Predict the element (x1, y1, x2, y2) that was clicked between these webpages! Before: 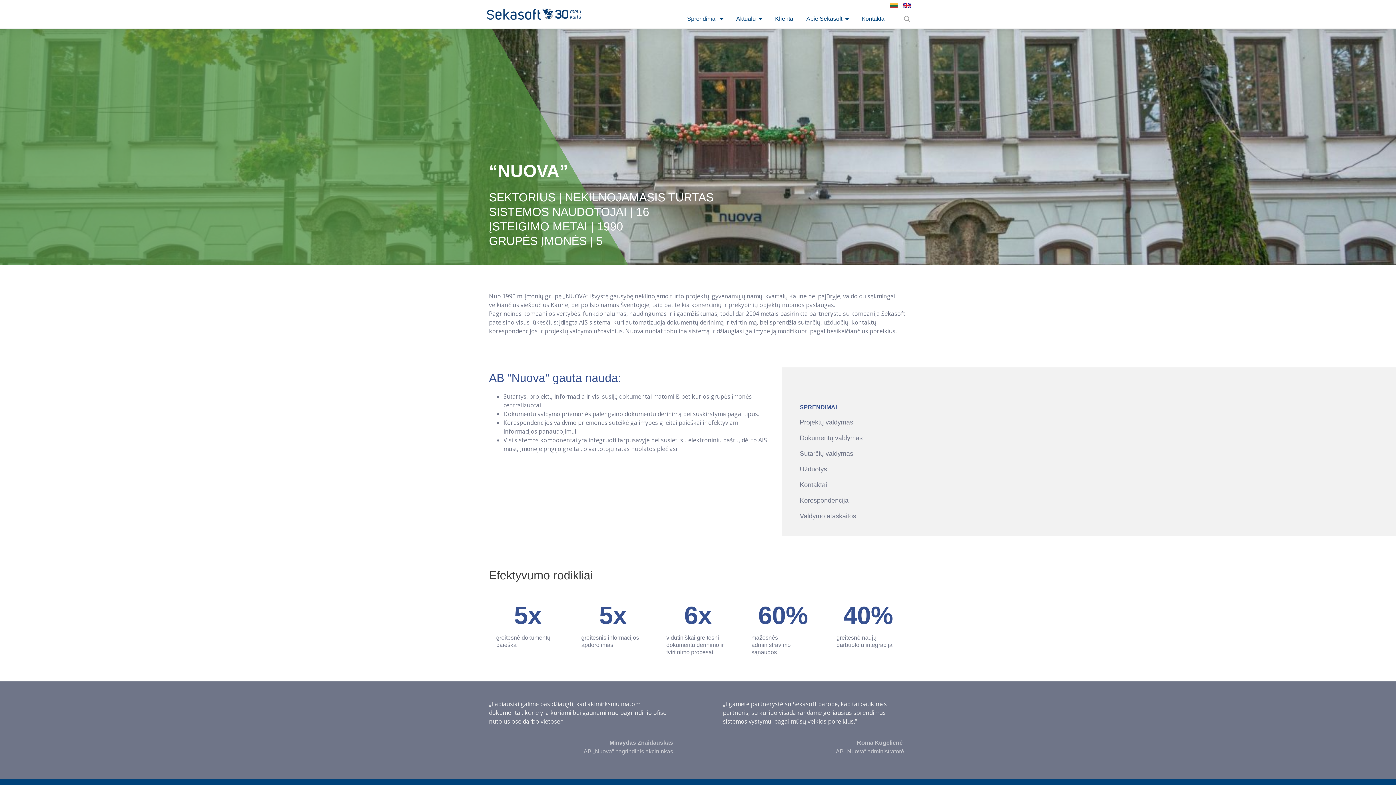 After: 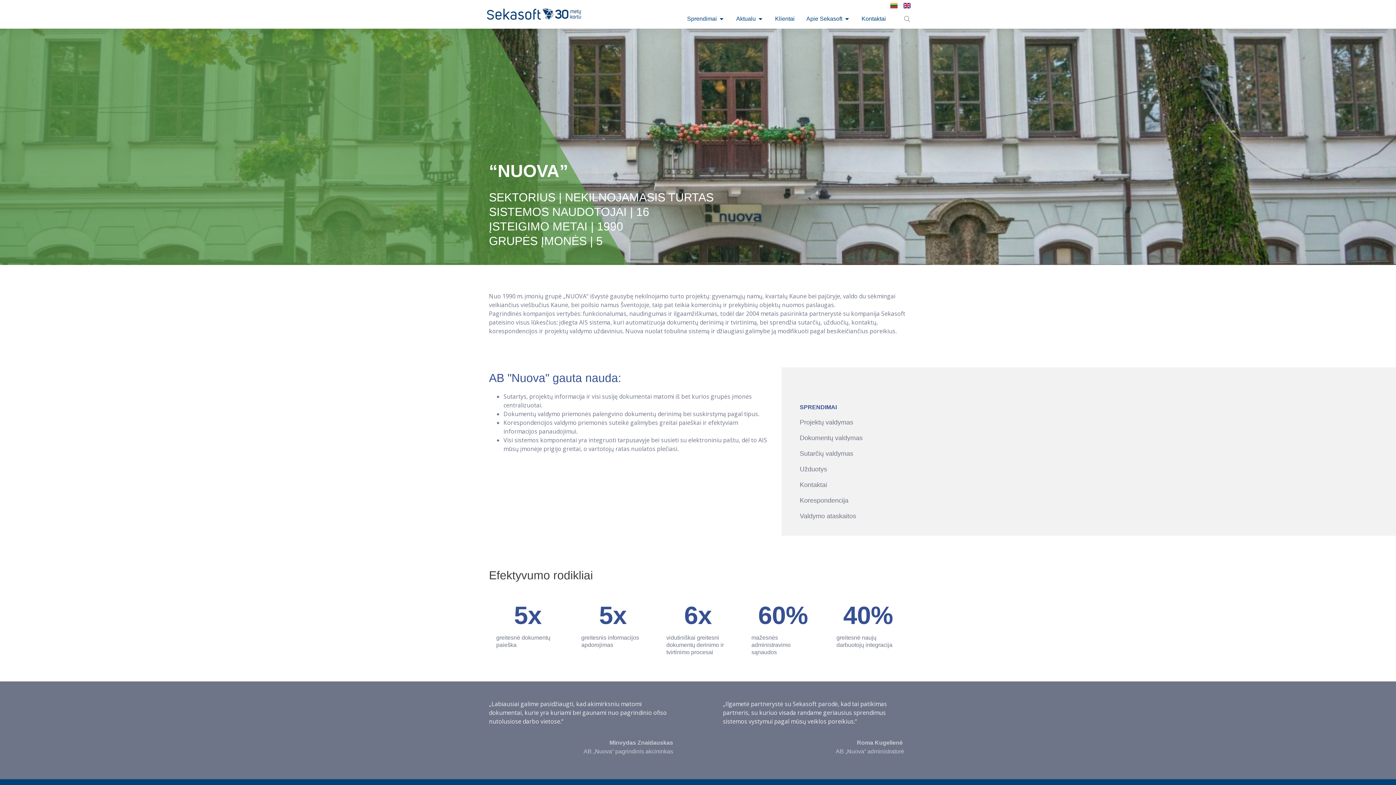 Action: bbox: (890, 2, 897, 8)